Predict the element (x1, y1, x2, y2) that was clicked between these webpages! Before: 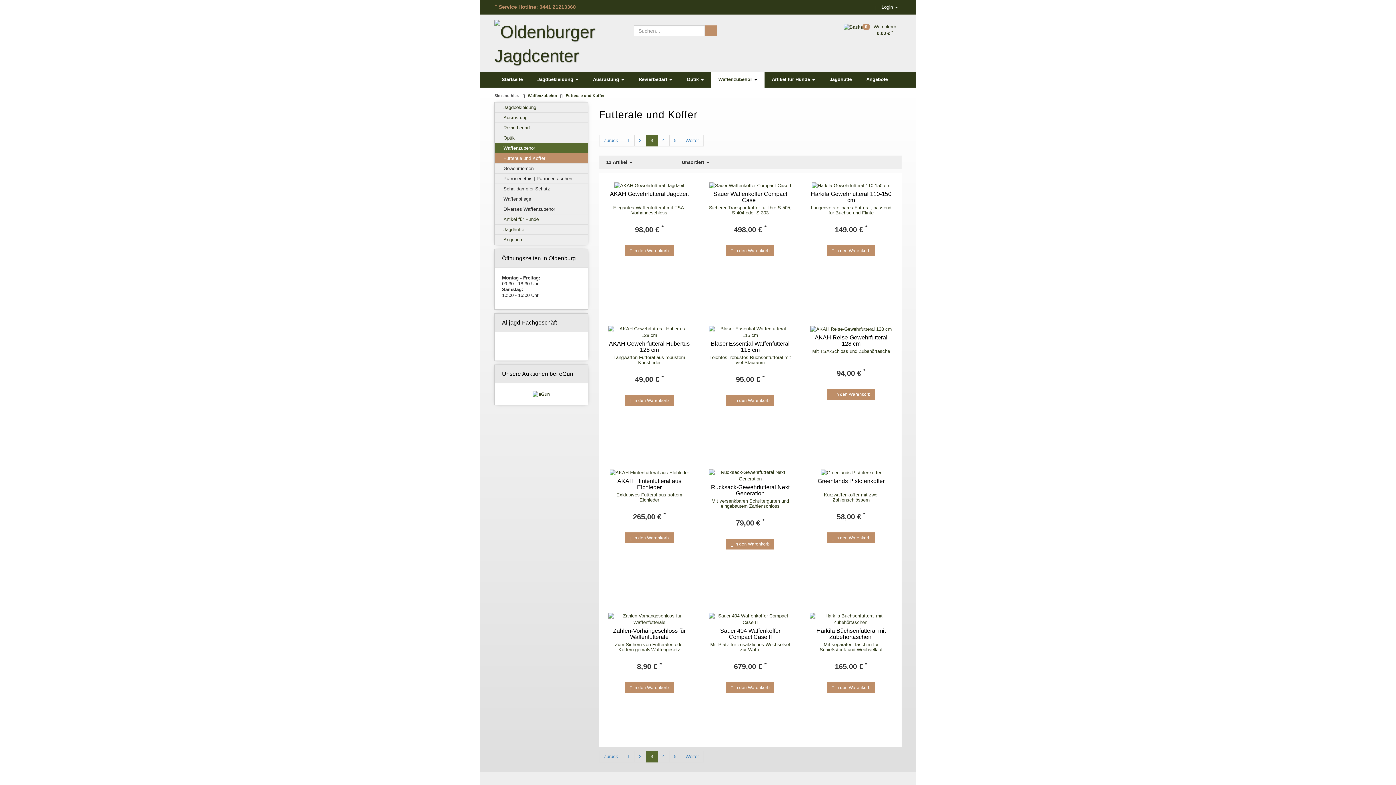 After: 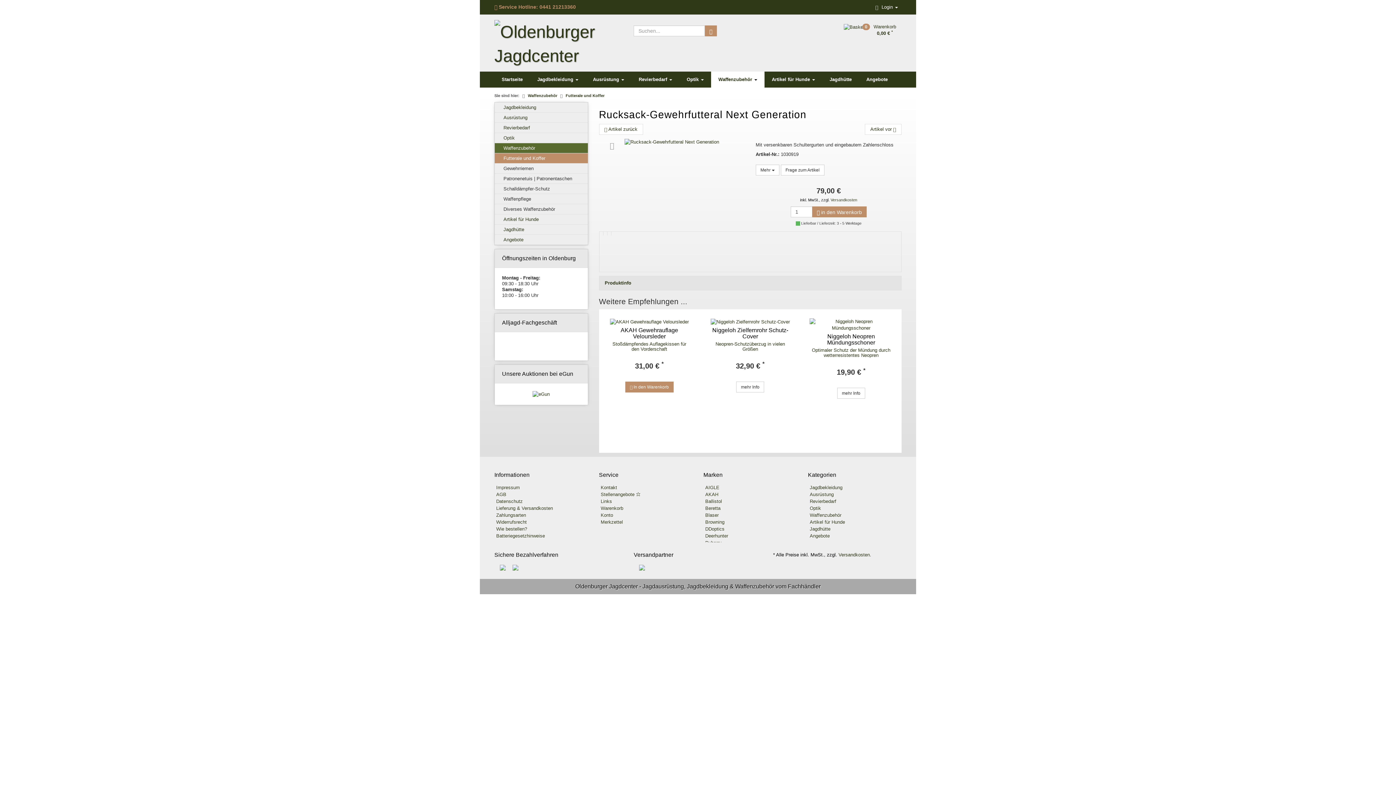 Action: bbox: (709, 472, 791, 478)